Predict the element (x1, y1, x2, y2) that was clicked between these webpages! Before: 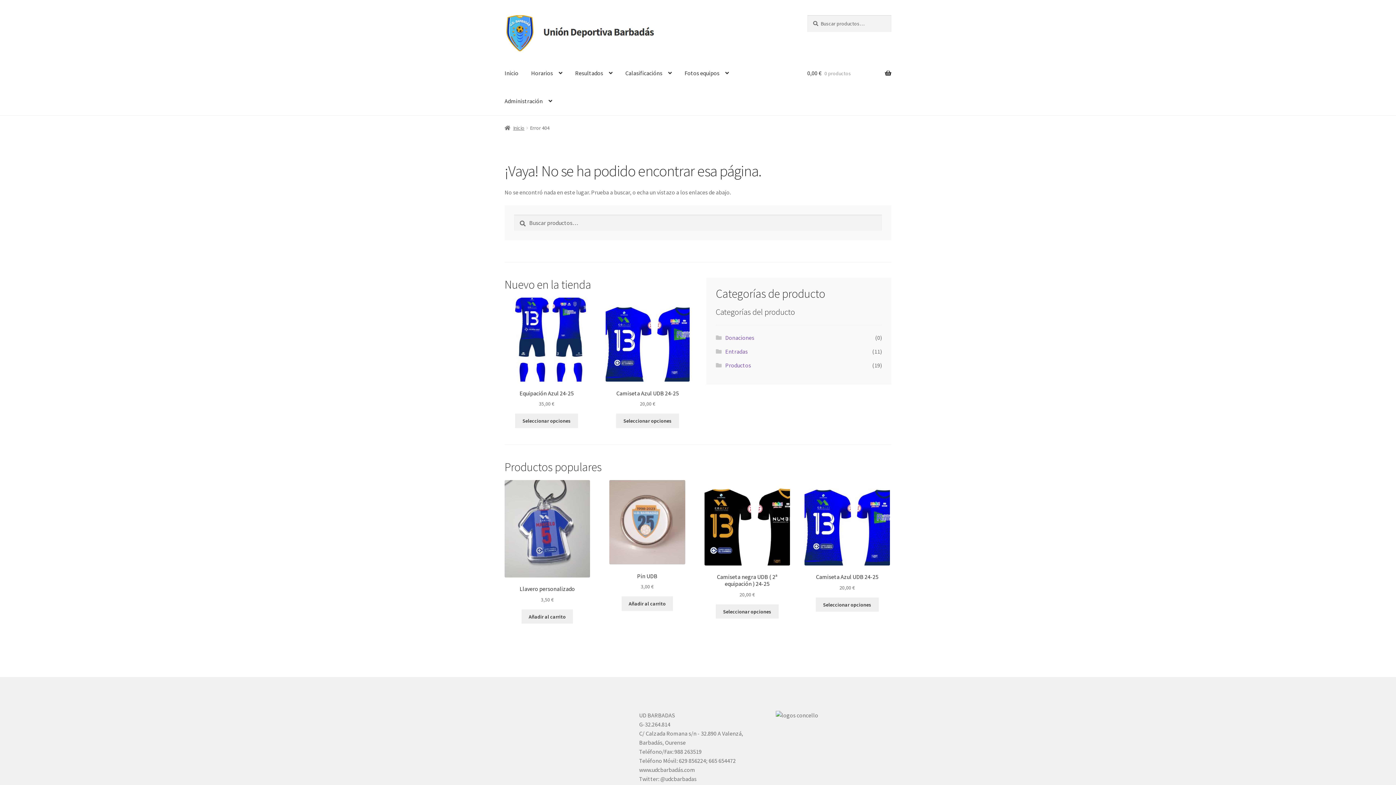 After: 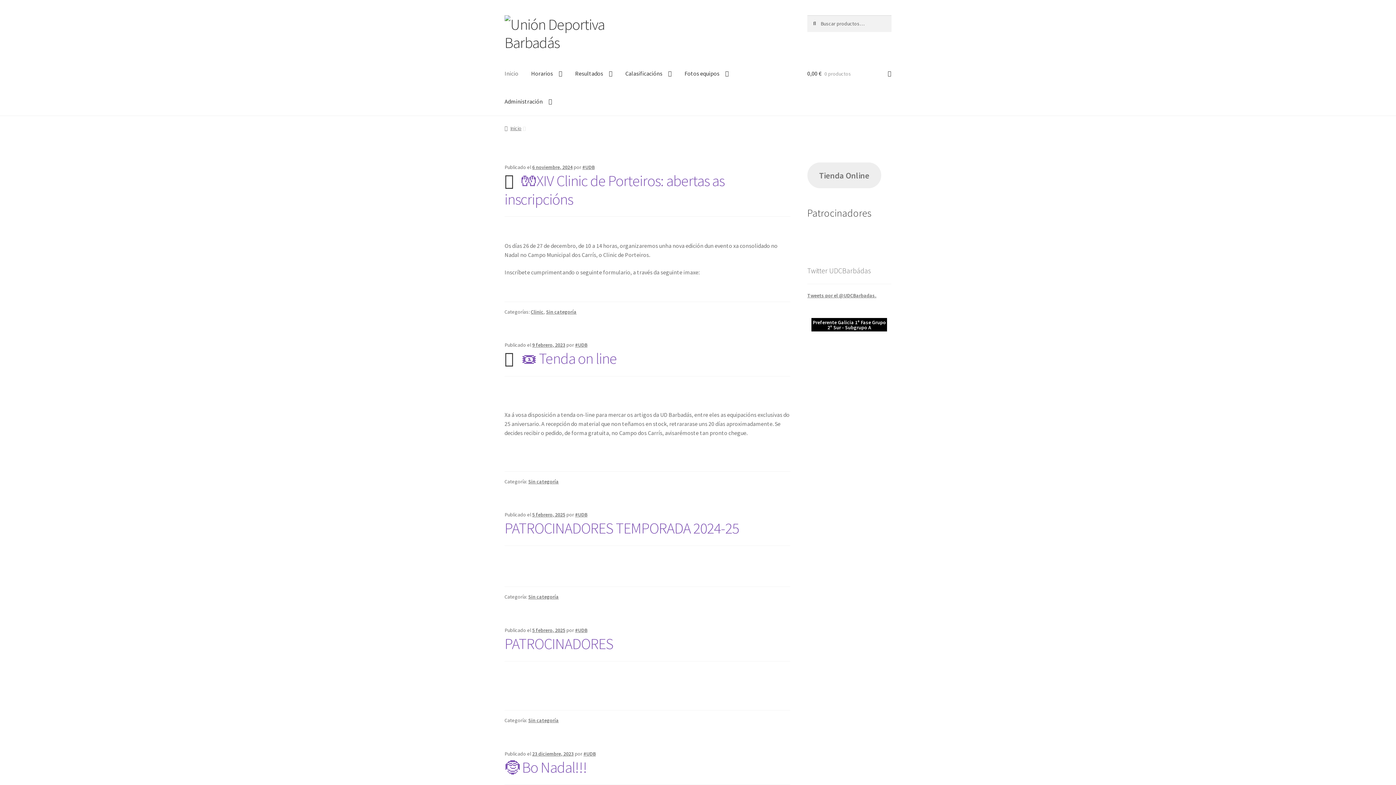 Action: bbox: (504, 15, 790, 51)